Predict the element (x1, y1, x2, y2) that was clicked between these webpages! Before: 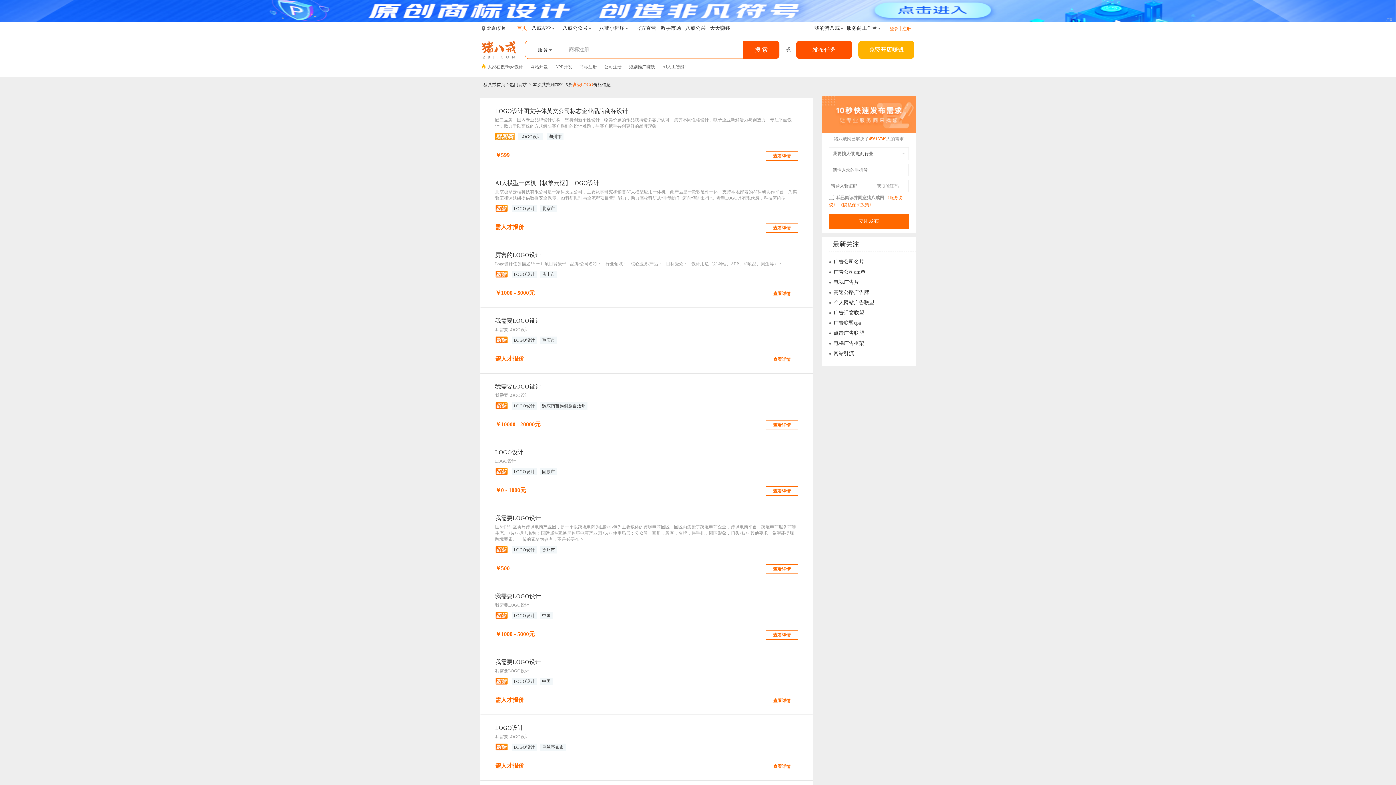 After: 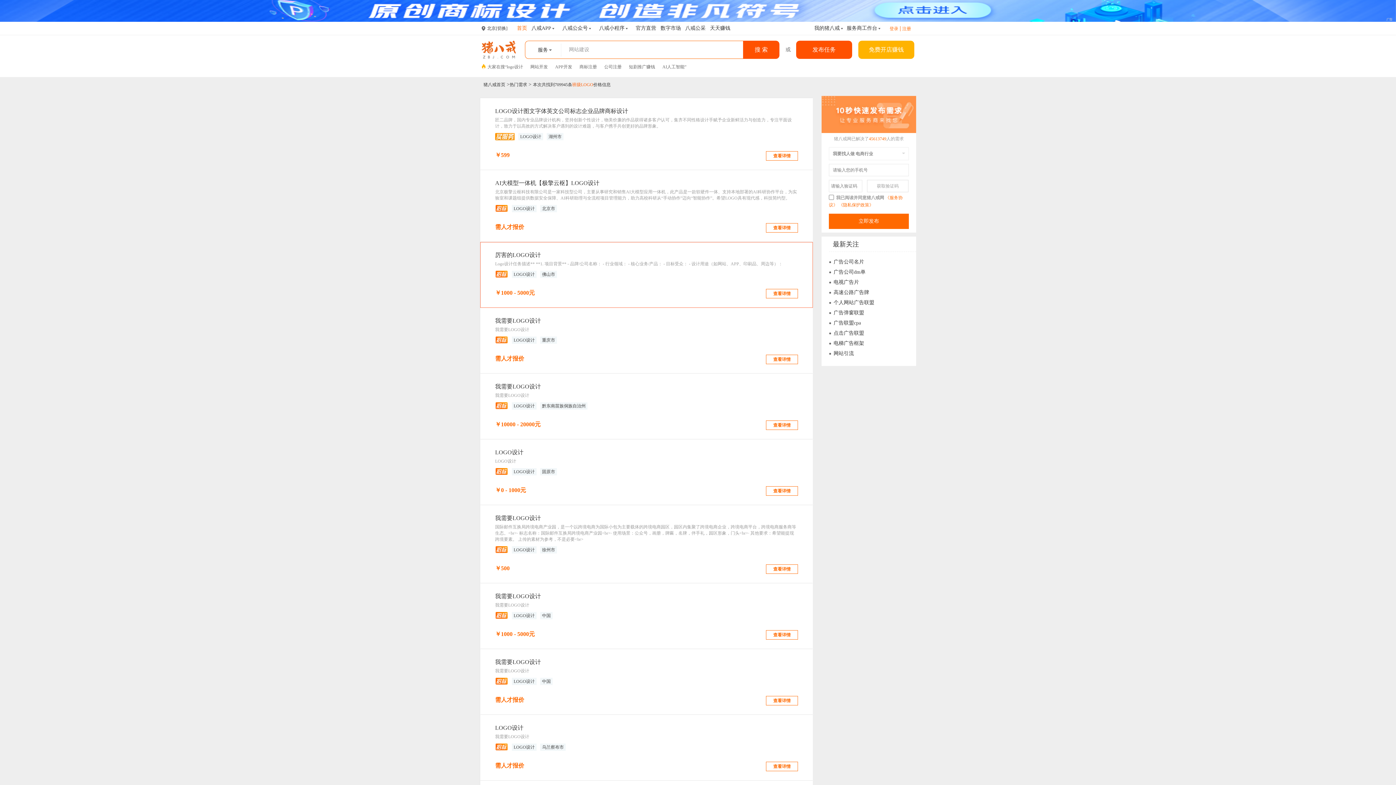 Action: label: 厉害的LOGO设计

Logo设计任务描述** **1. 项目背景** - 品牌/公司名称： - 行业领域： - 核心业务/产品： - 目标受众： - 设计用途（如网站、APP、印刷品、周边等）：

LOGO设计
佛山市 bbox: (495, 251, 798, 278)